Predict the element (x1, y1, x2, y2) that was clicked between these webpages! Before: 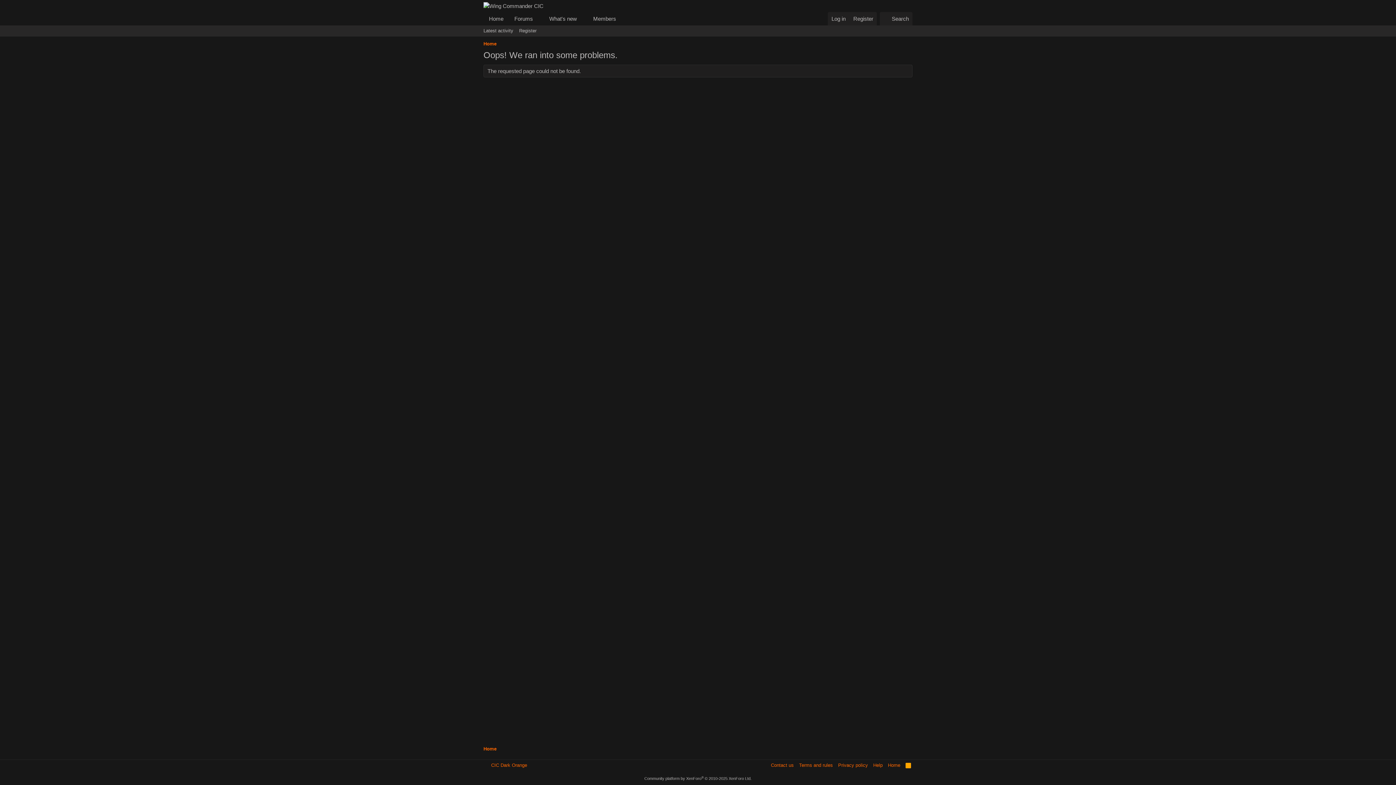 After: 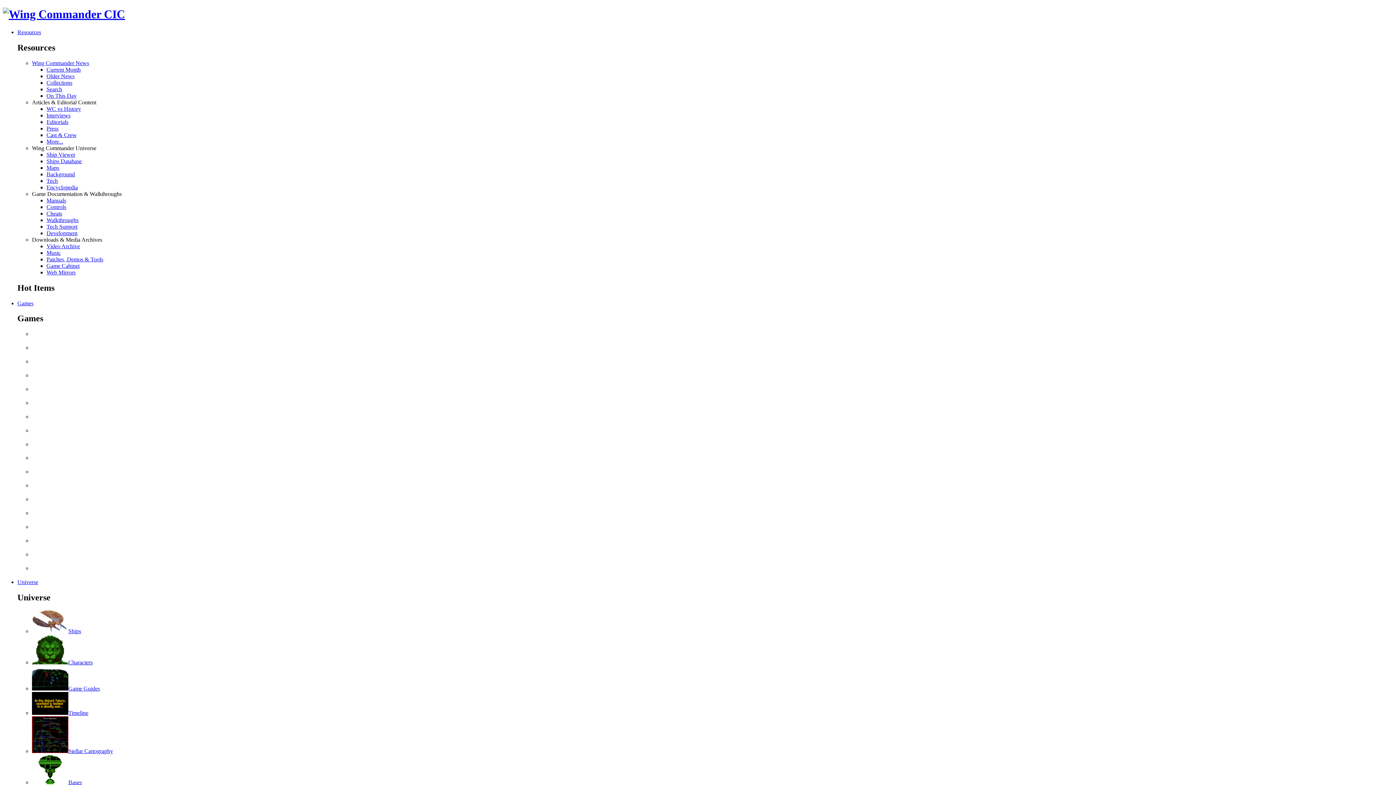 Action: label: Home bbox: (483, 12, 509, 25)